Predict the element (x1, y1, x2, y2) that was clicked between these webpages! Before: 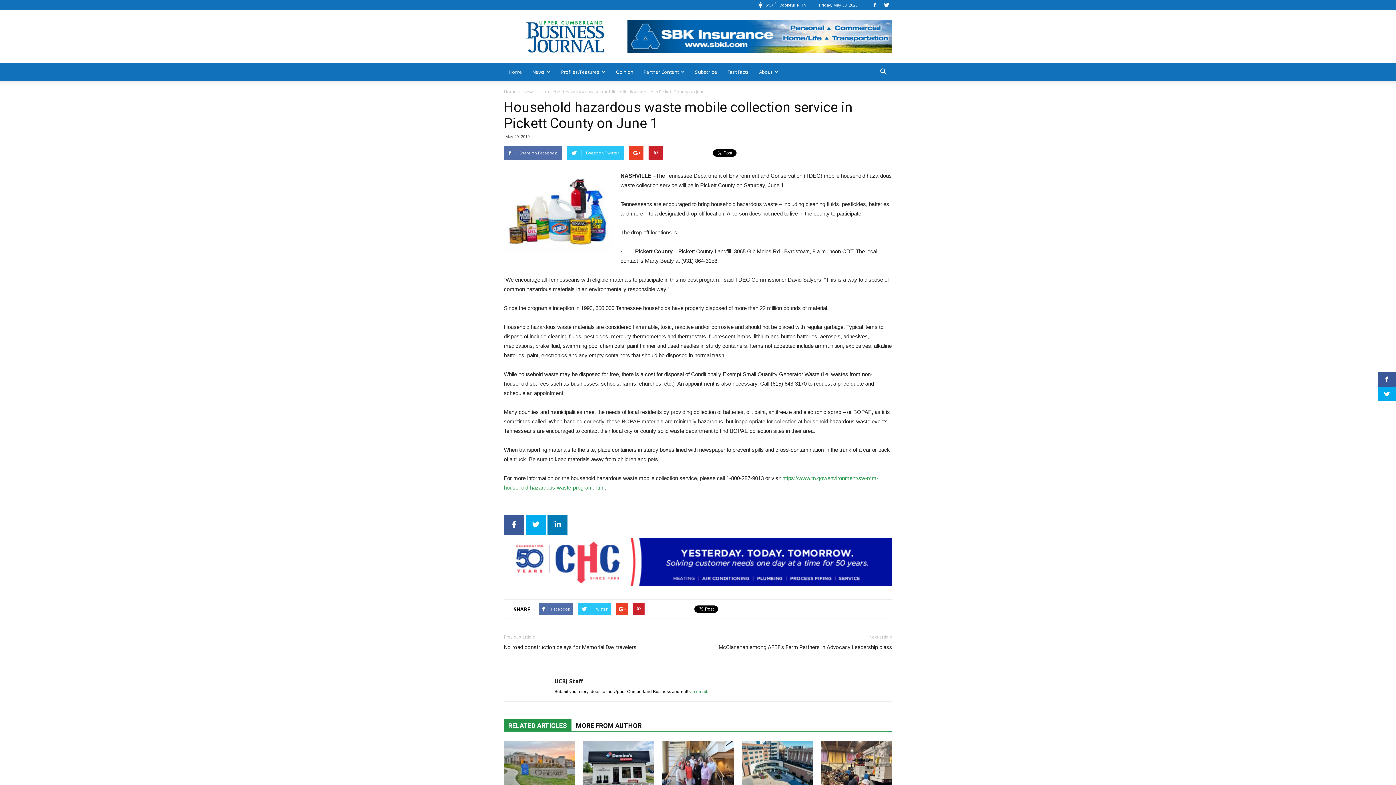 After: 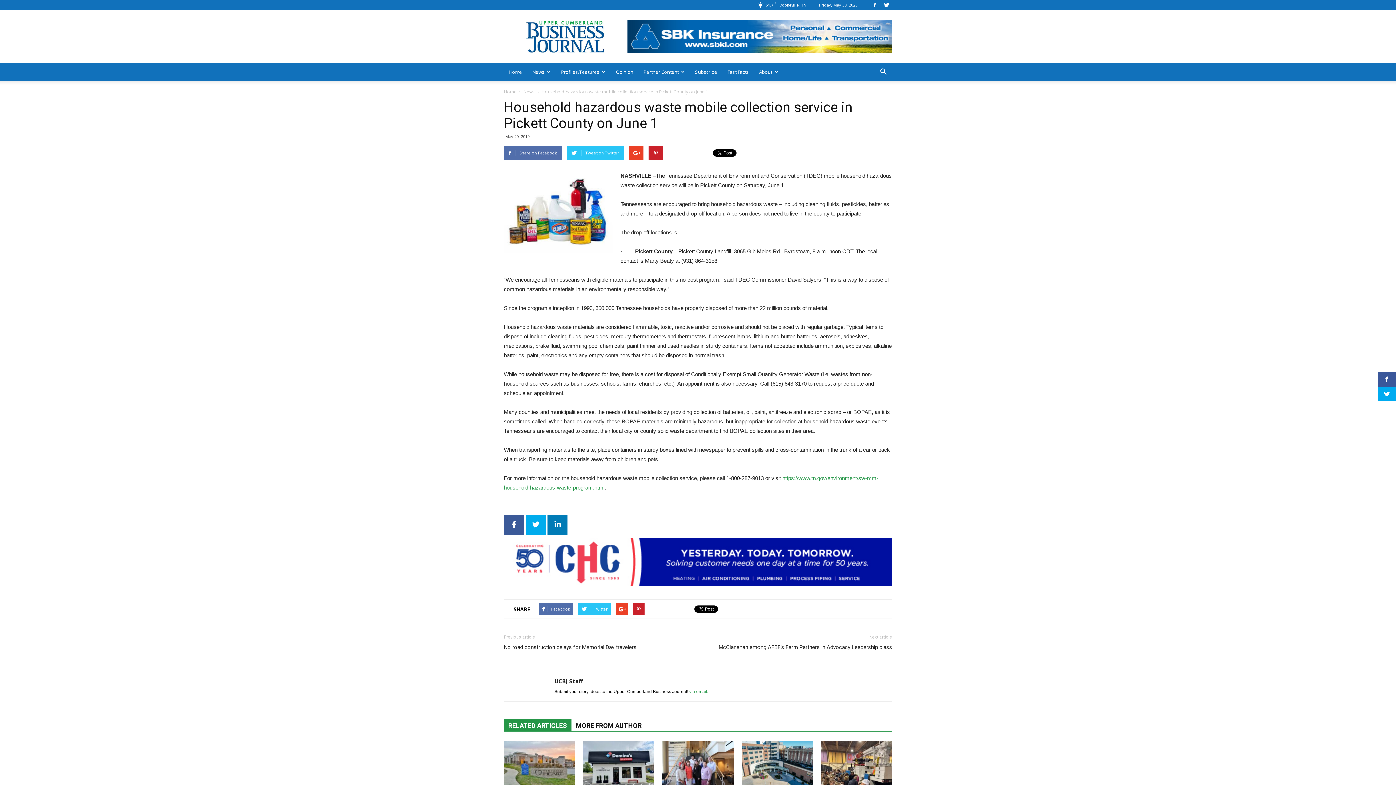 Action: bbox: (504, 719, 571, 731) label: RELATED ARTICLES